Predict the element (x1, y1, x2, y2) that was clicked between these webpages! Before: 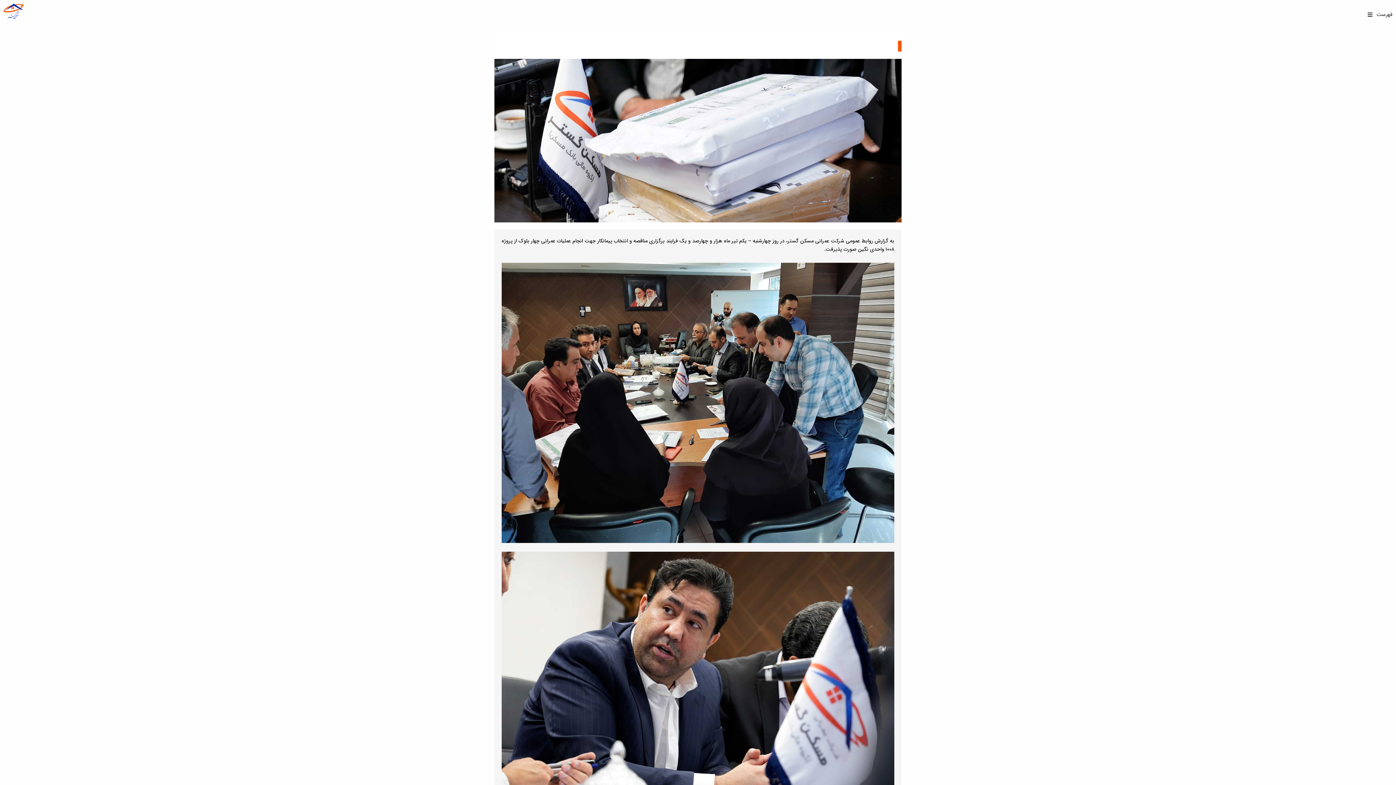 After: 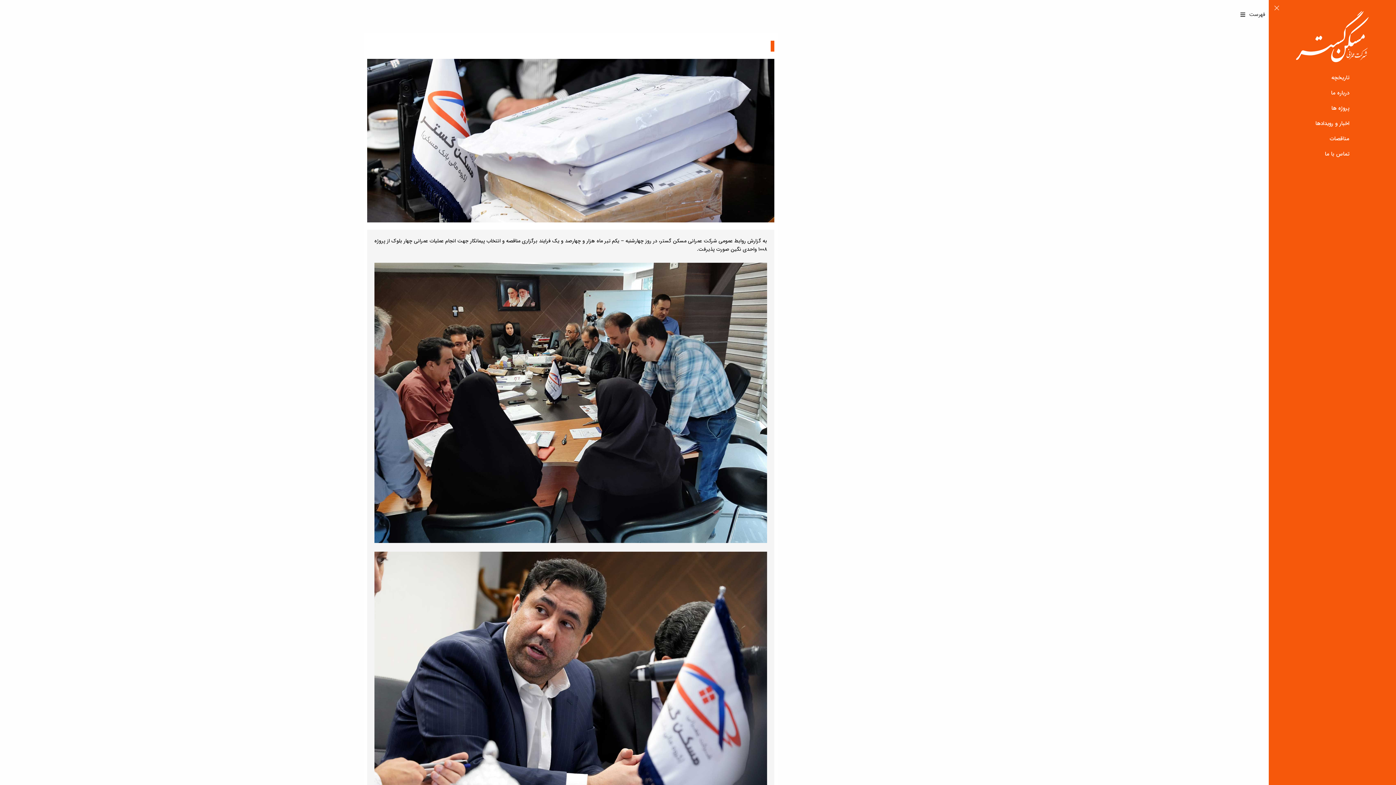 Action: label: فهرست bbox: (1367, 12, 1392, 17)